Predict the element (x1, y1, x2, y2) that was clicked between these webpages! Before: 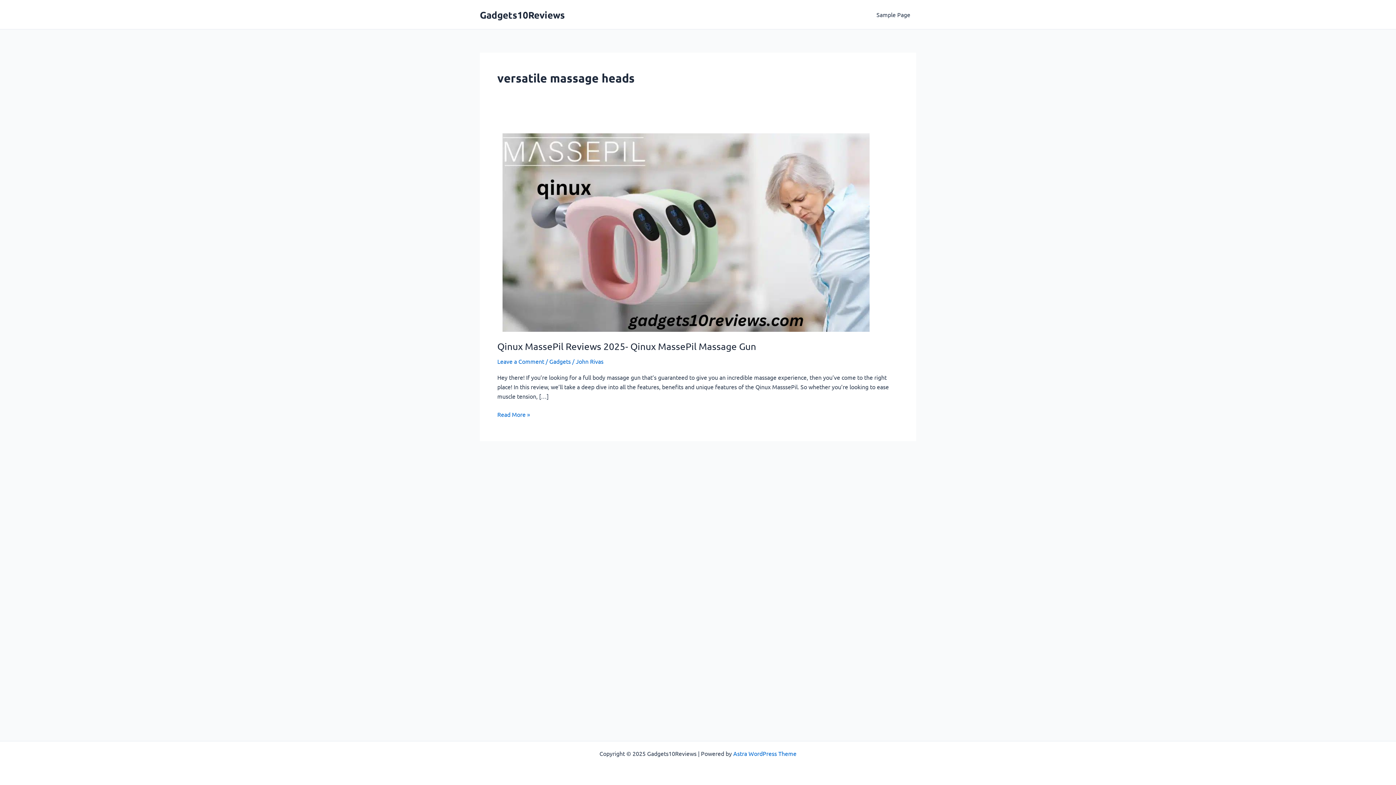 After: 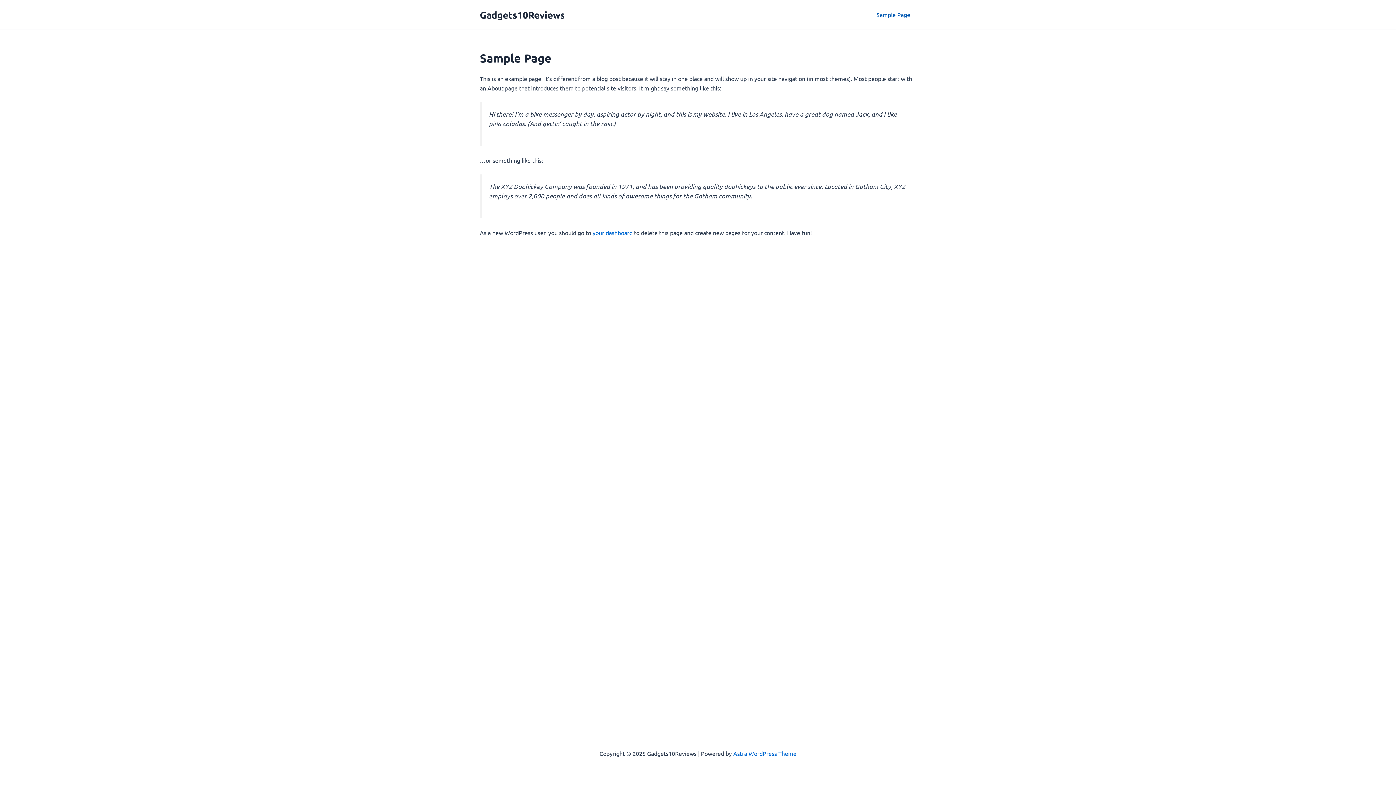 Action: bbox: (870, 0, 916, 29) label: Sample Page